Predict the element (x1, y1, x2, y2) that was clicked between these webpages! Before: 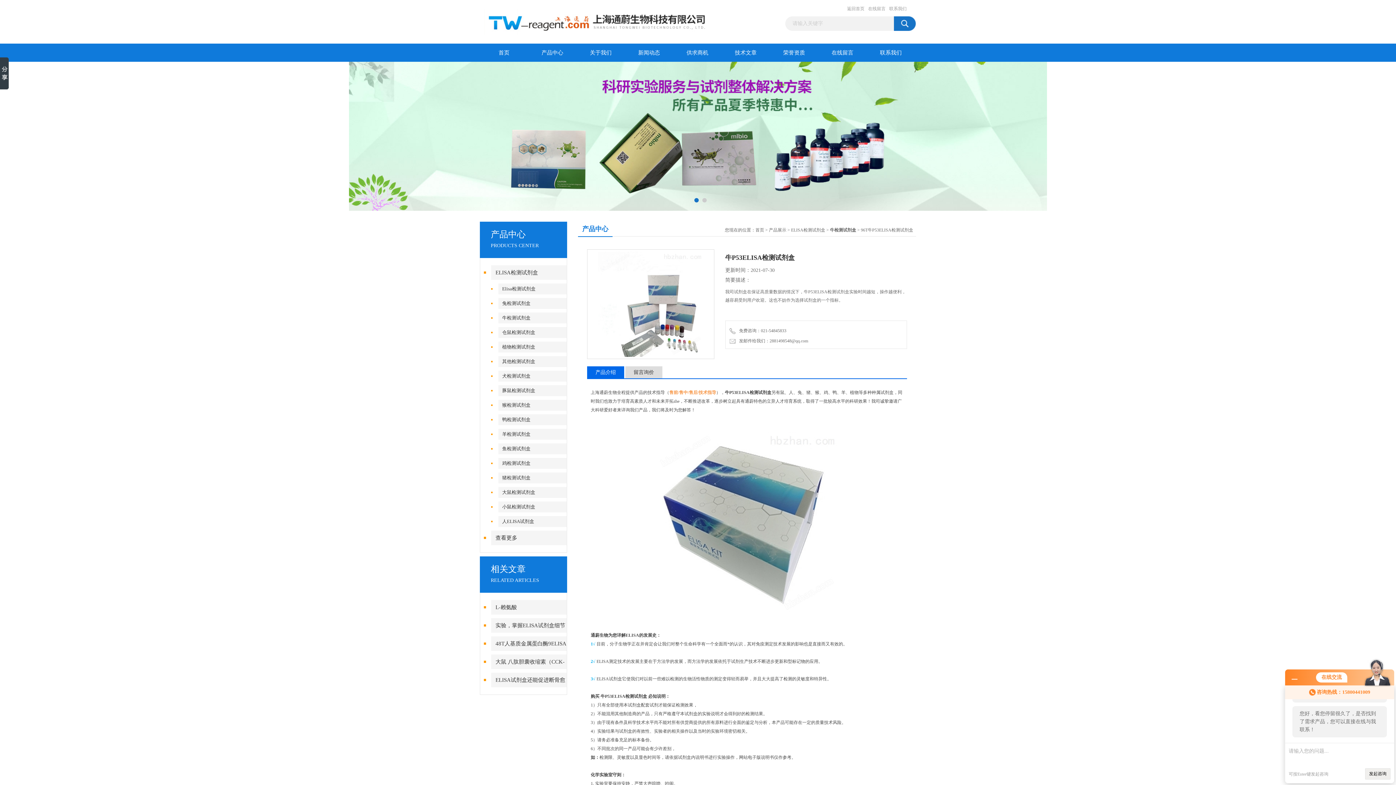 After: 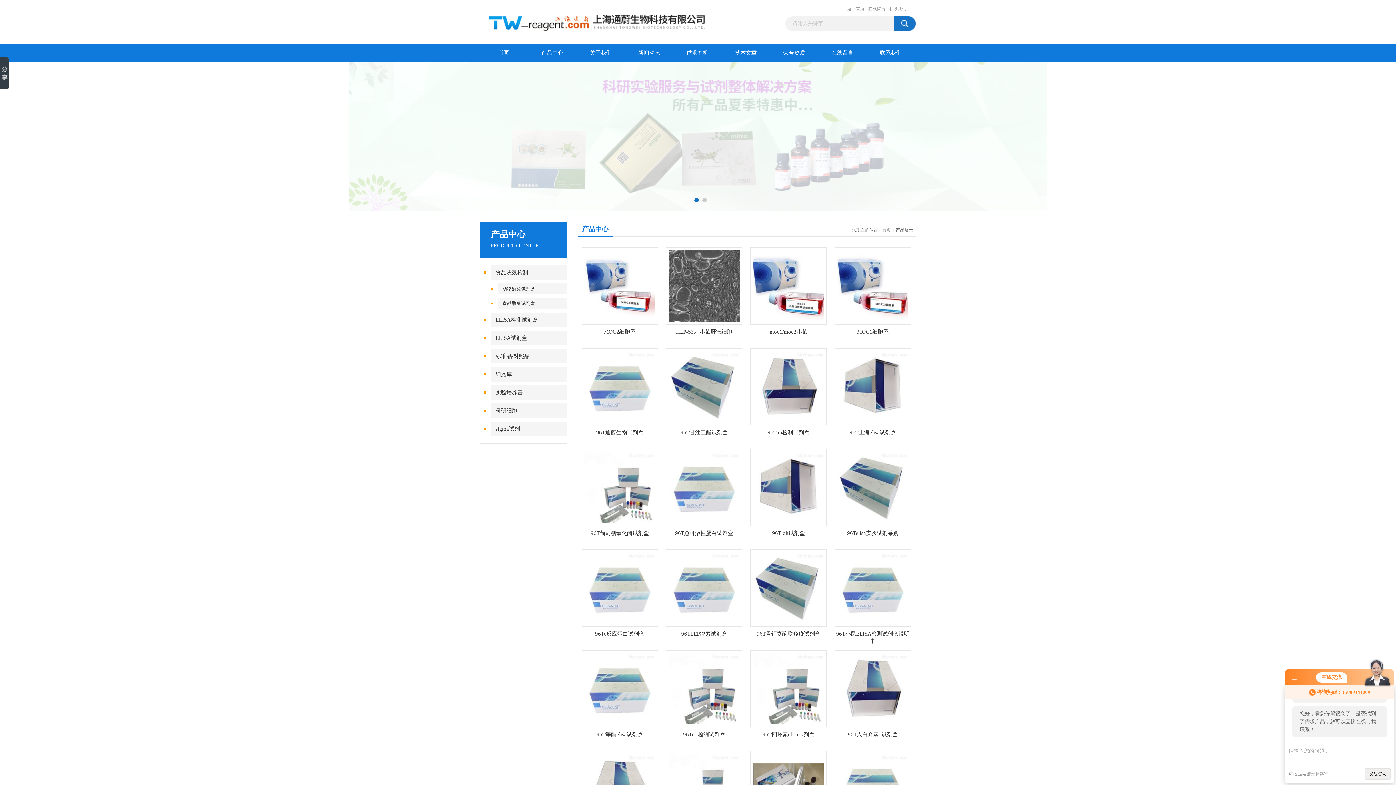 Action: bbox: (491, 530, 567, 545) label: 查看更多